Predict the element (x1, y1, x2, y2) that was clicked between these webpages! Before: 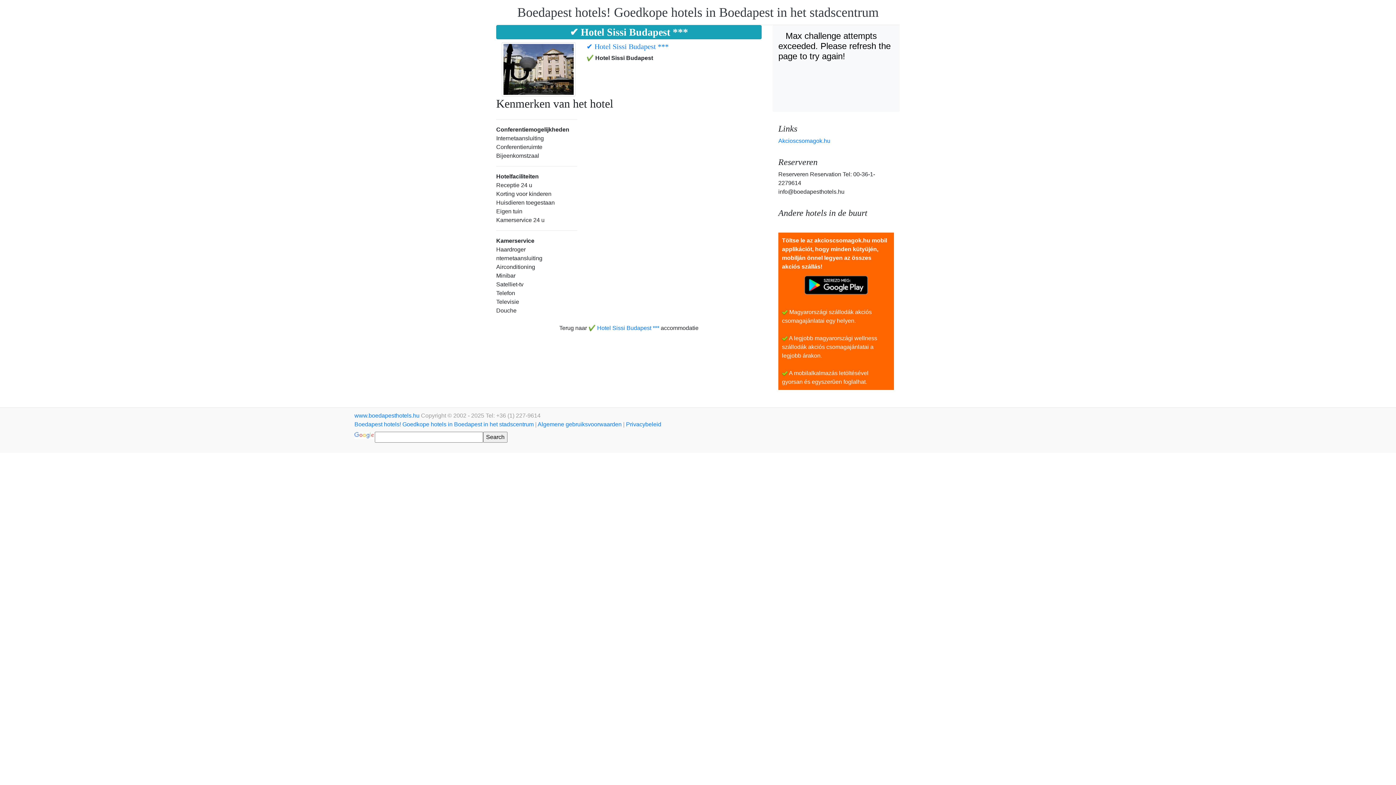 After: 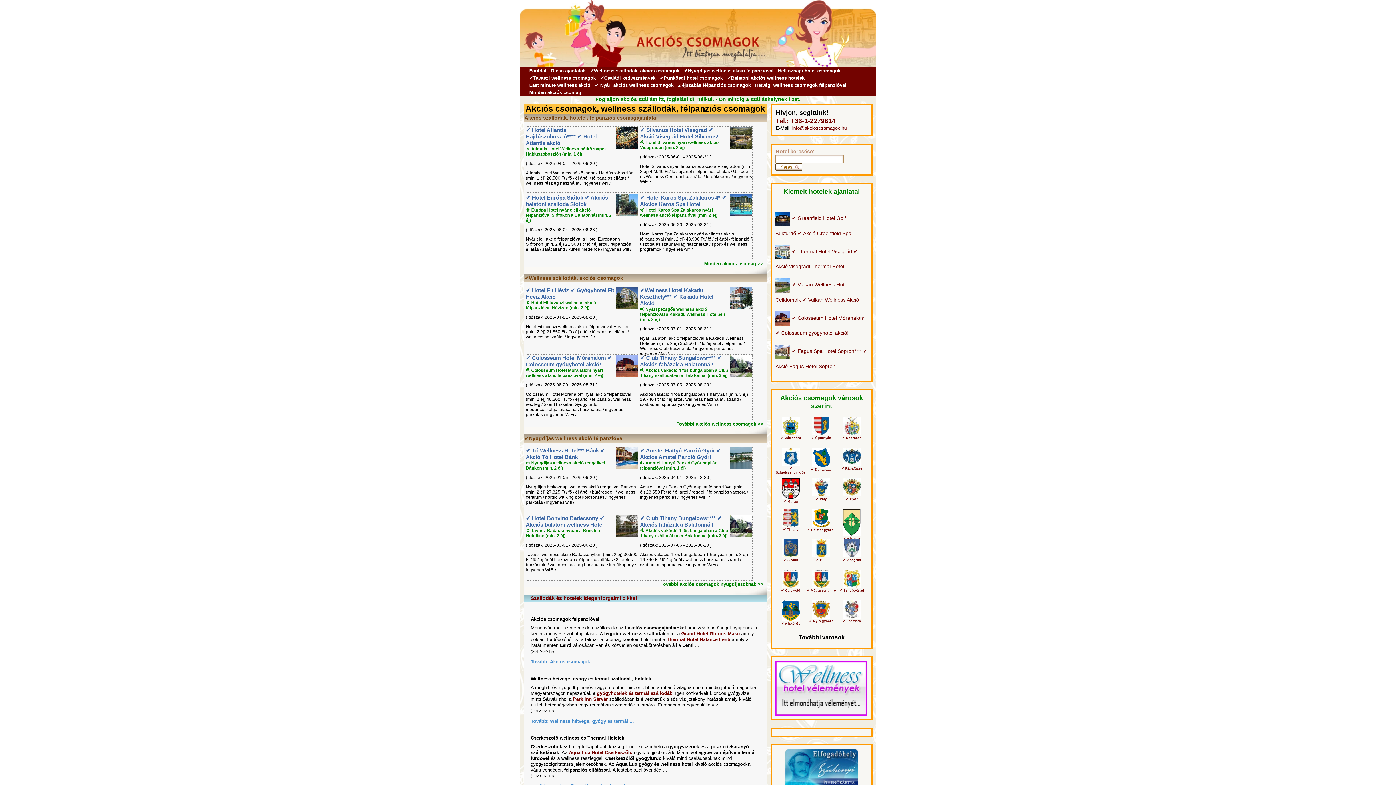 Action: bbox: (778, 137, 830, 144) label: Akcioscsomagok.hu